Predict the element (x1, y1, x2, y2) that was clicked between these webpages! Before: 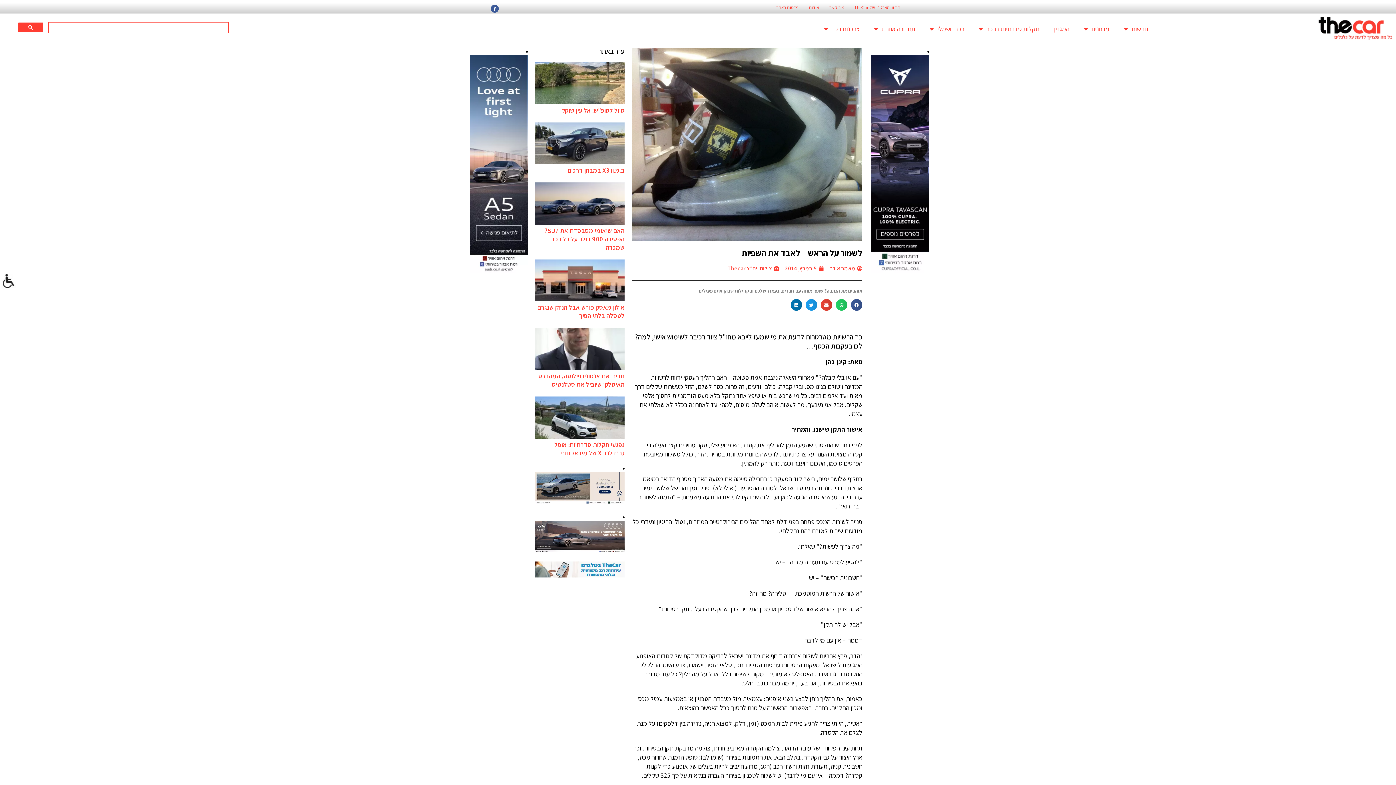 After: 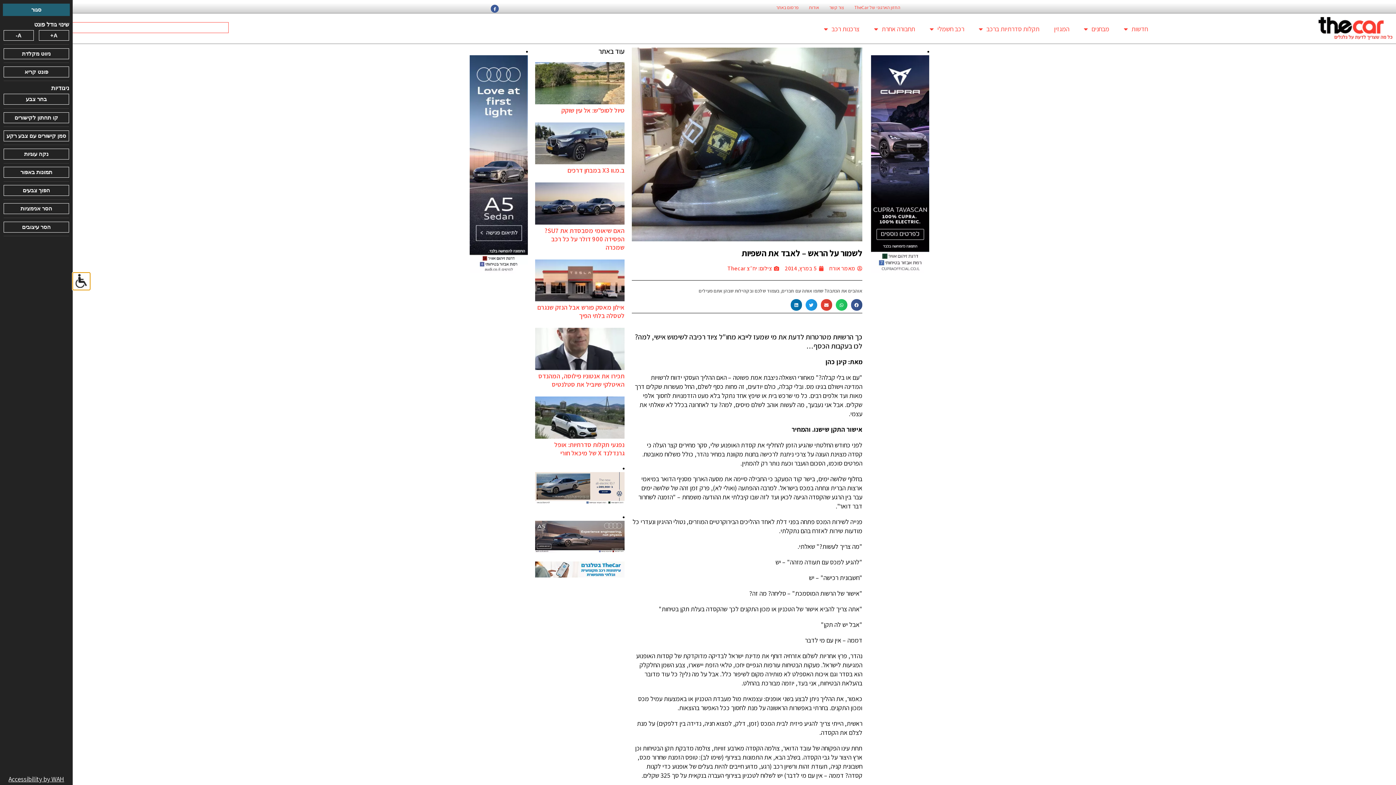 Action: label: סרגל צד של עוזר נגישות bbox: (0, 272, 17, 290)